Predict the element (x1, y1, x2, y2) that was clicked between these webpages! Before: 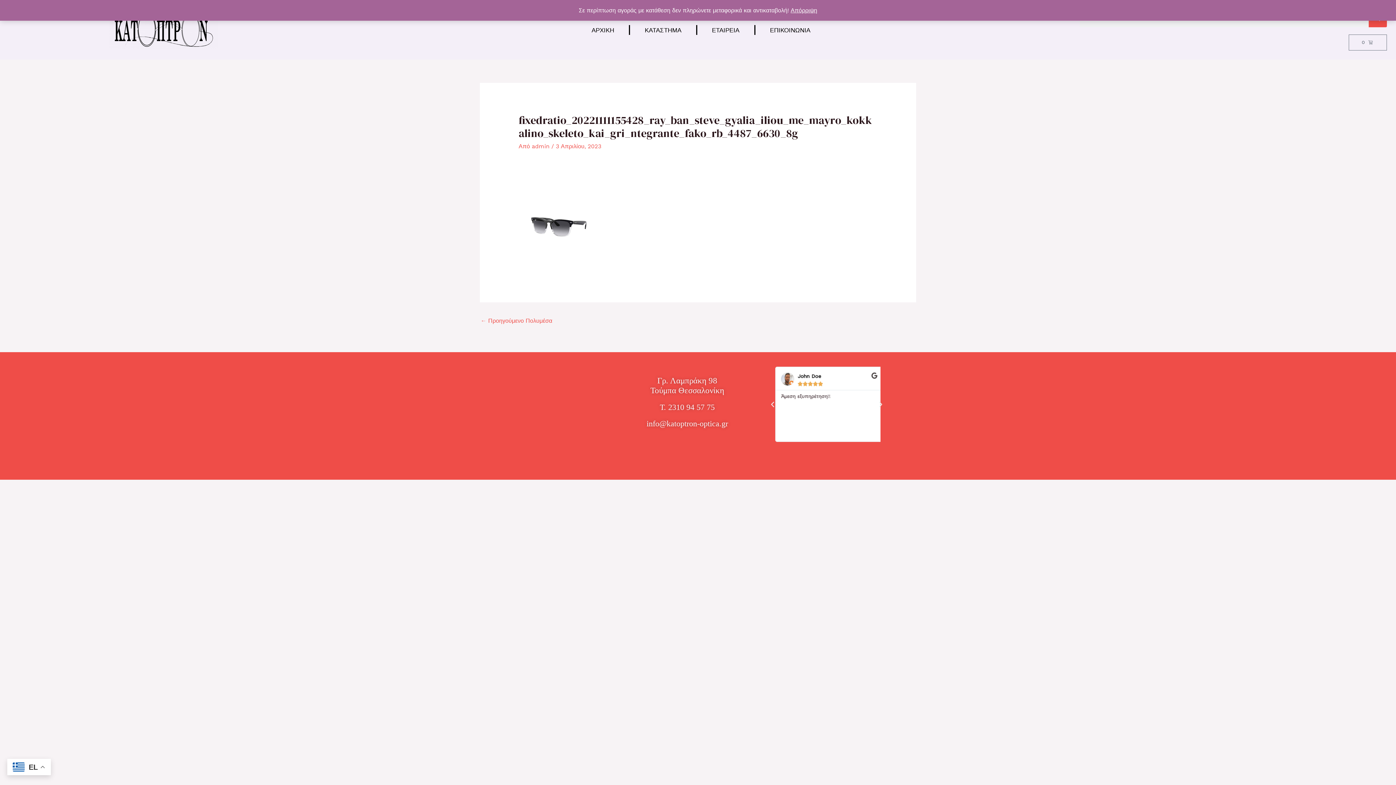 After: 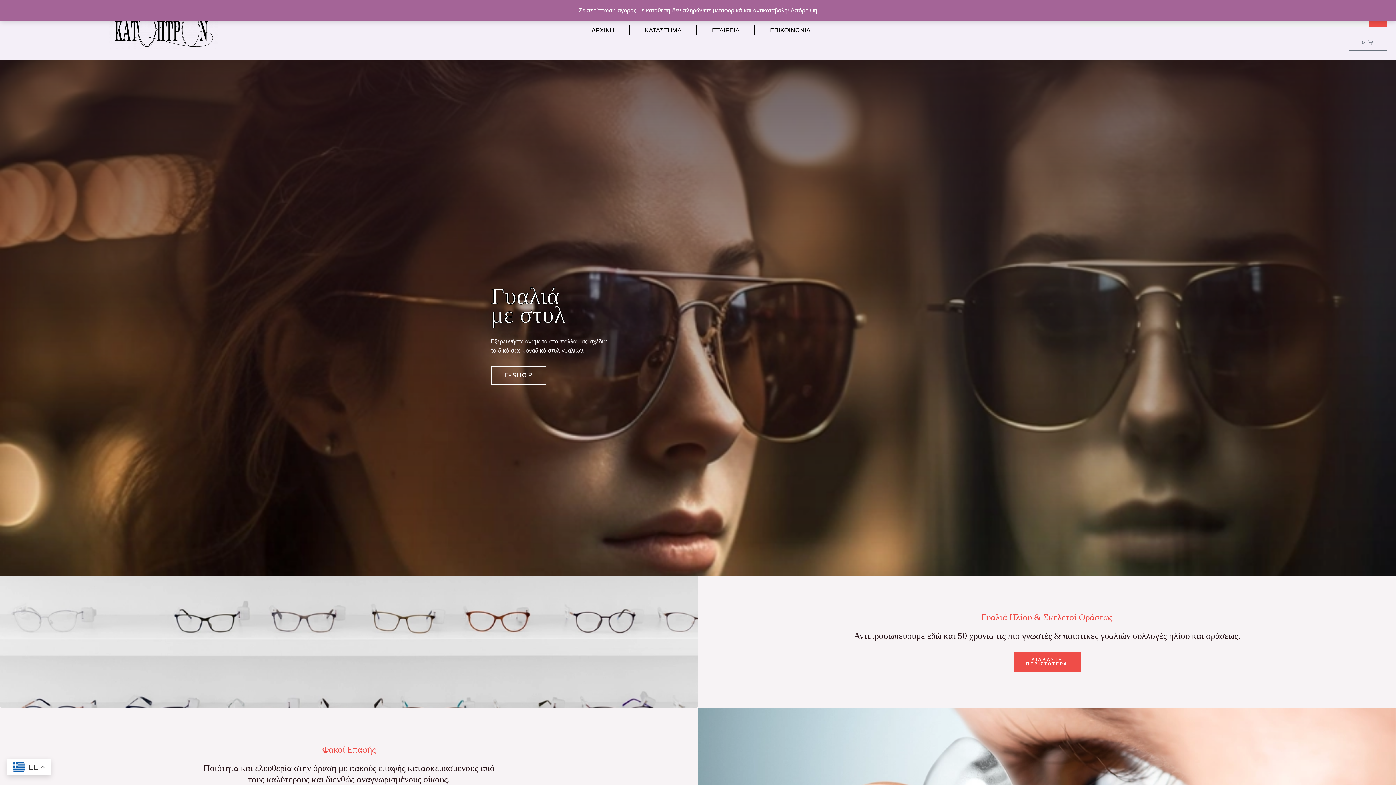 Action: bbox: (660, 402, 714, 412) label: Τ. 2310 94 57 75